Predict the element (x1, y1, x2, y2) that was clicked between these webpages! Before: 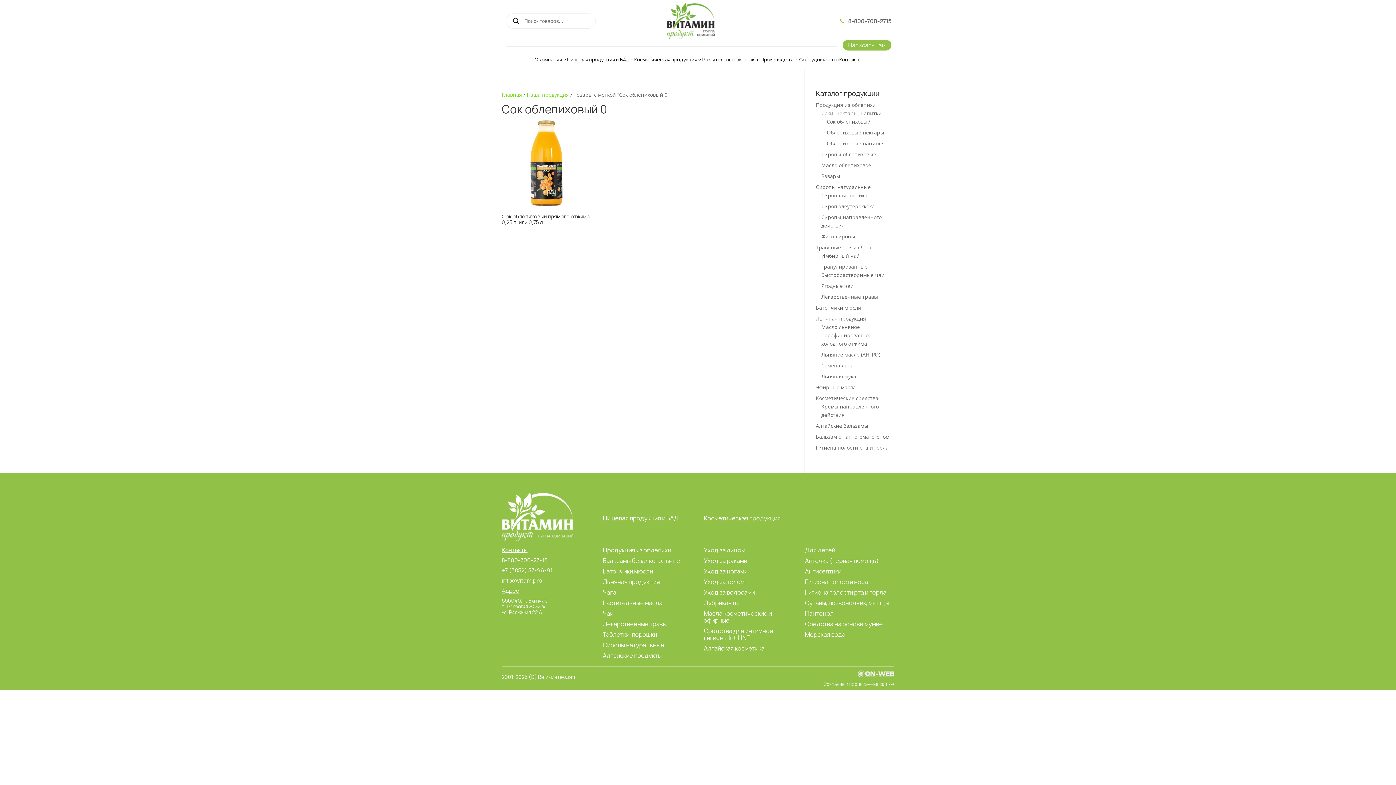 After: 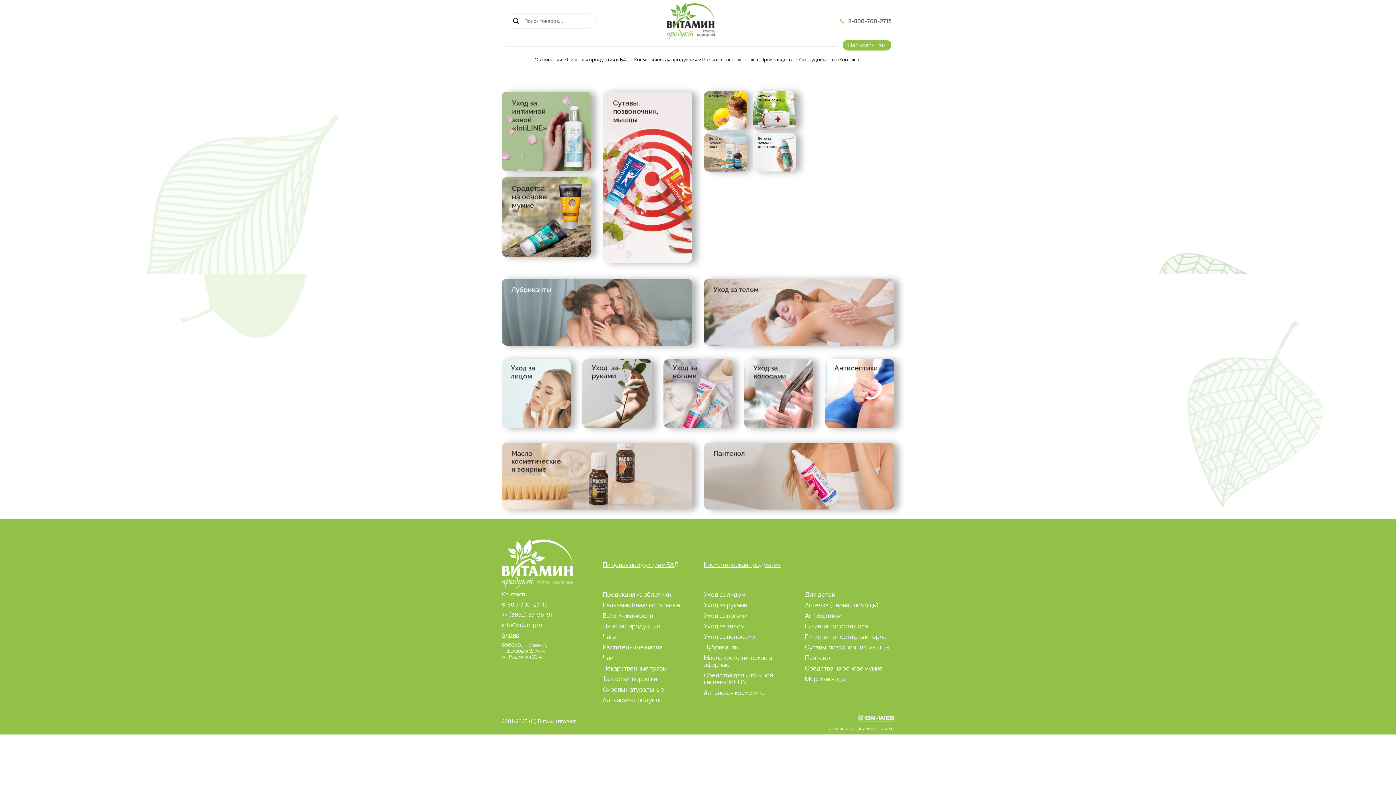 Action: bbox: (634, 56, 701, 62) label: Косметическая продукция
3